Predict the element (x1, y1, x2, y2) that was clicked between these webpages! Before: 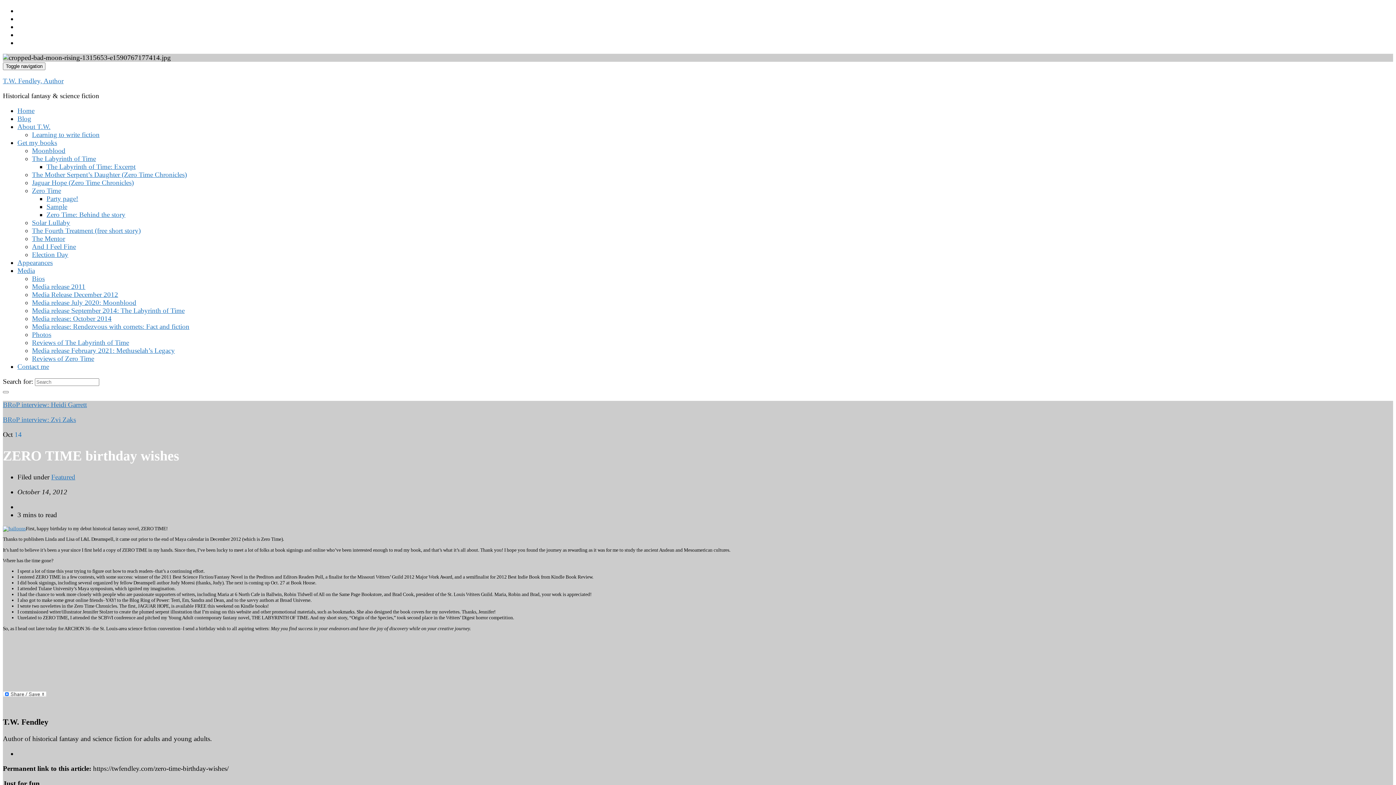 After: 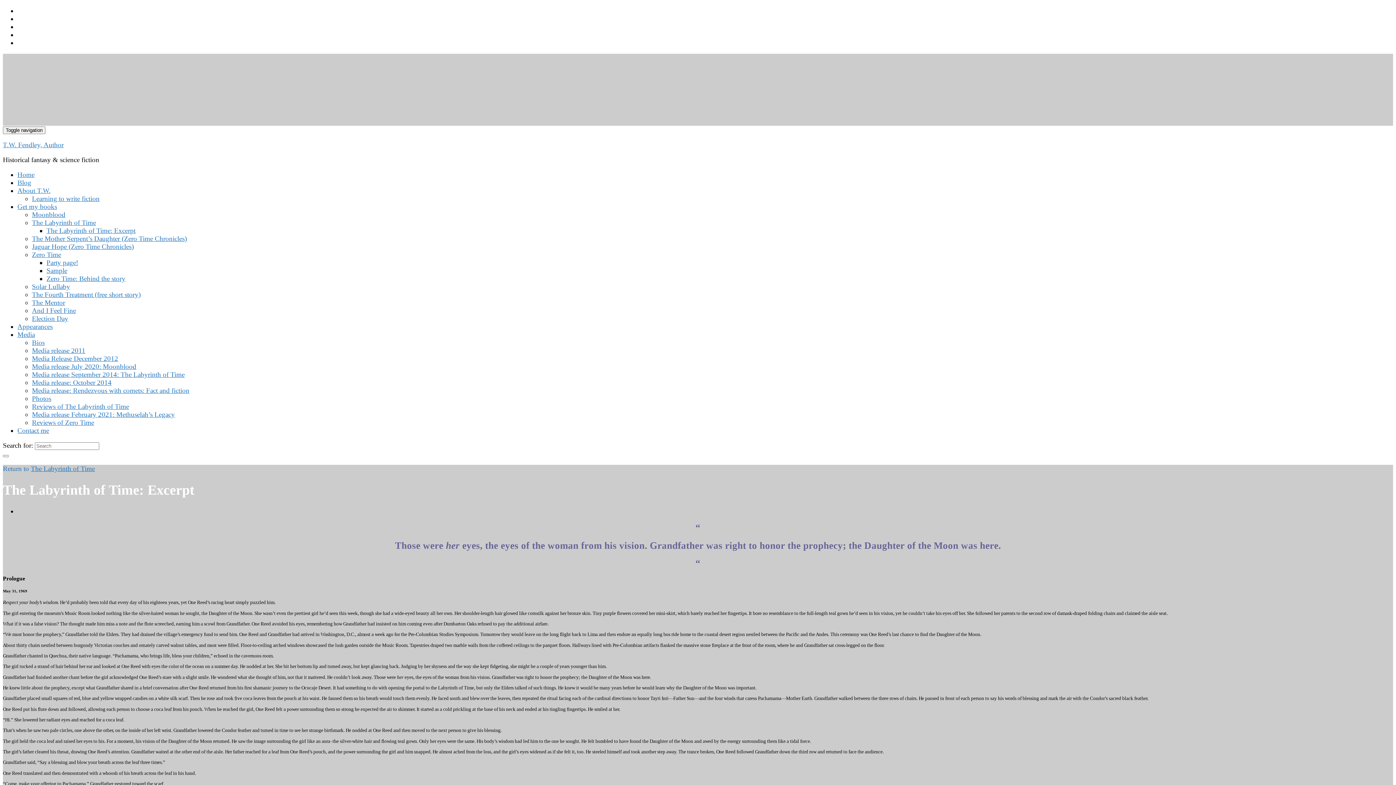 Action: bbox: (46, 162, 135, 170) label: The Labyrinth of Time: Excerpt